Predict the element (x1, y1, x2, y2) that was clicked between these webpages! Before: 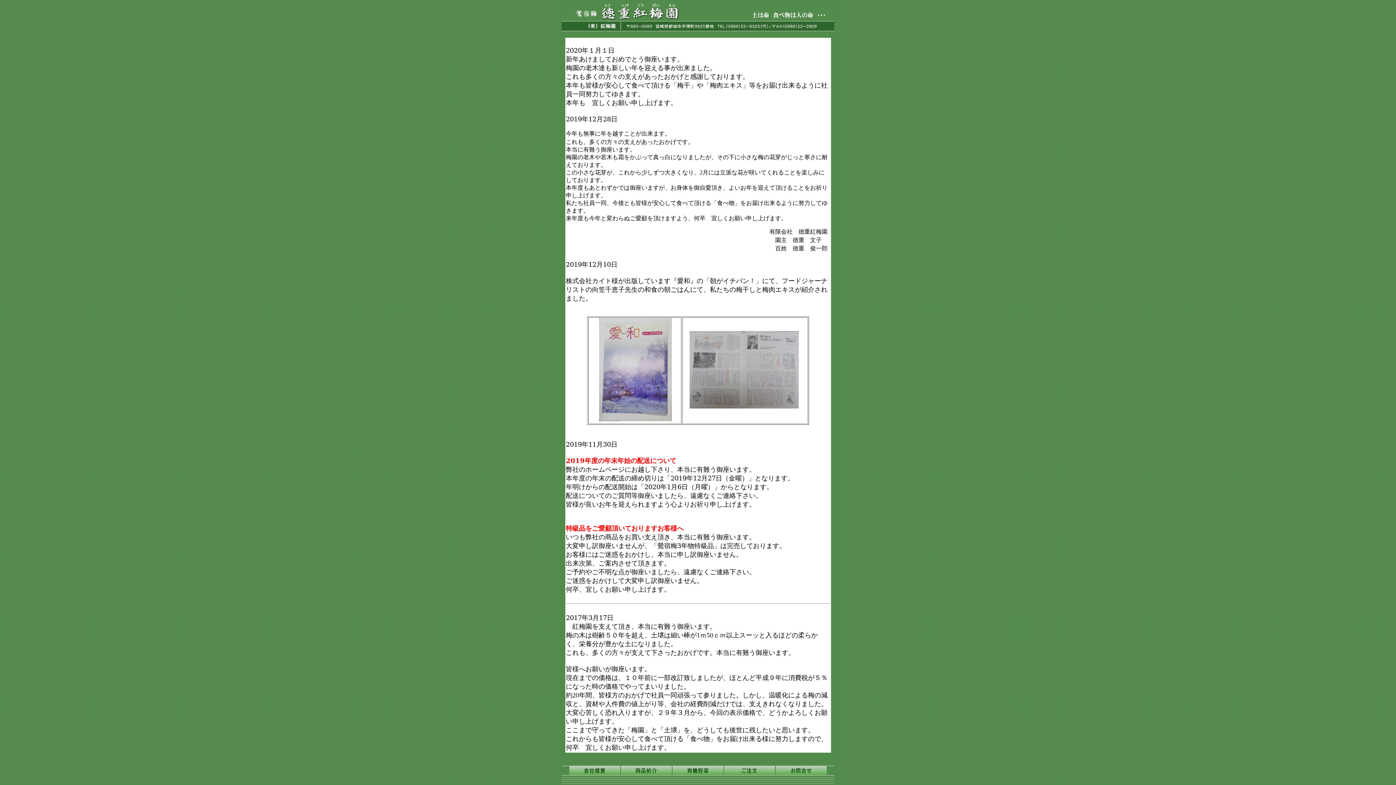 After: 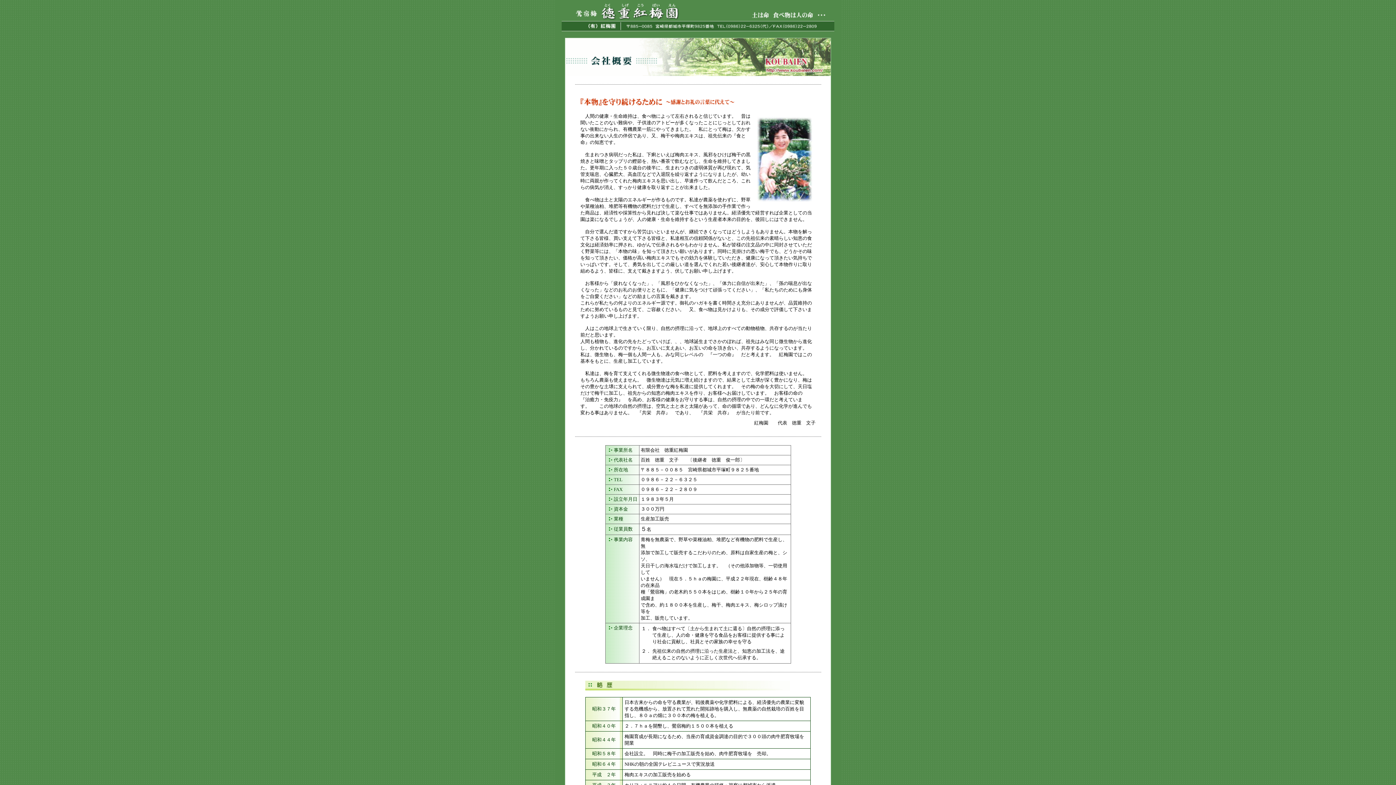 Action: bbox: (569, 770, 620, 776)